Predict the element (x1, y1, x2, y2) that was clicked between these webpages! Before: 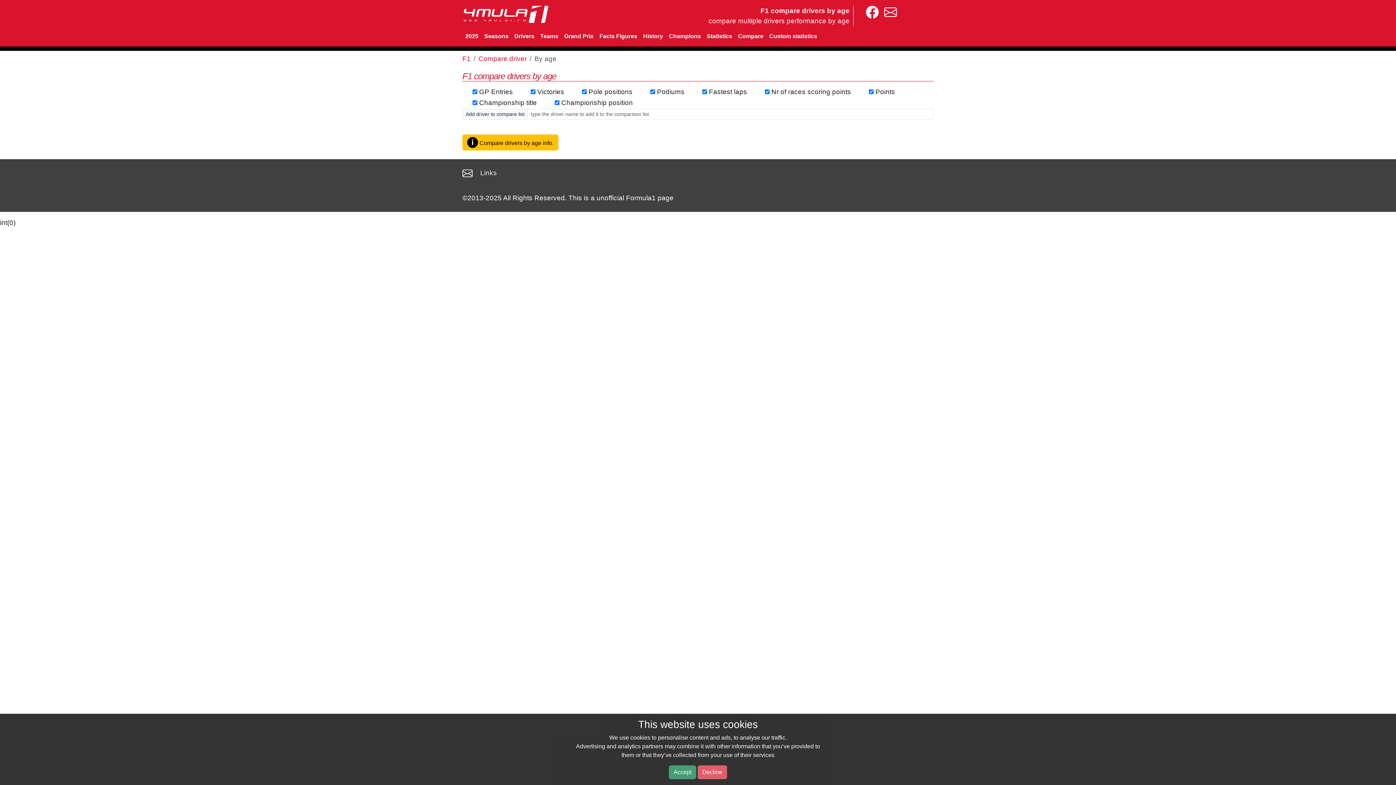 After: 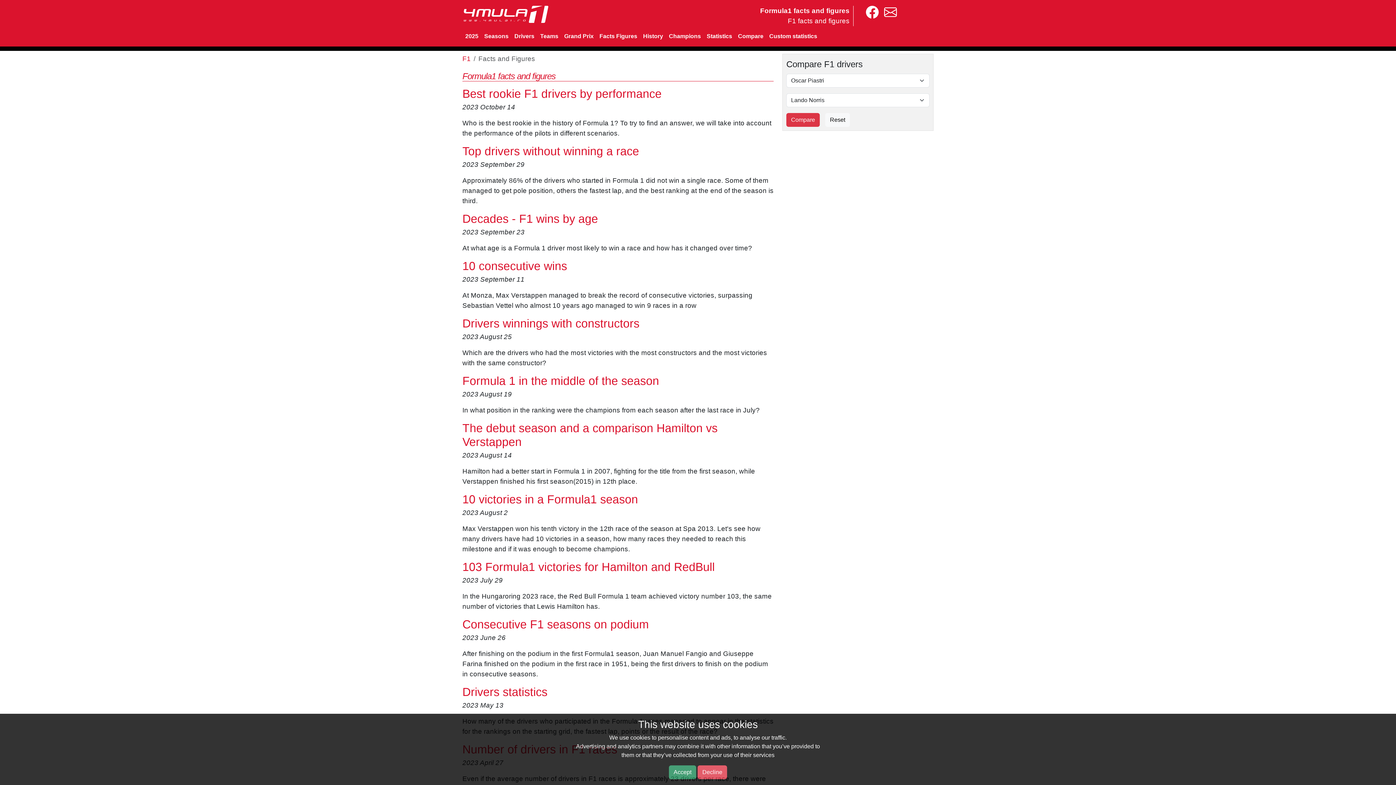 Action: bbox: (596, 29, 640, 43) label: Facts Figures